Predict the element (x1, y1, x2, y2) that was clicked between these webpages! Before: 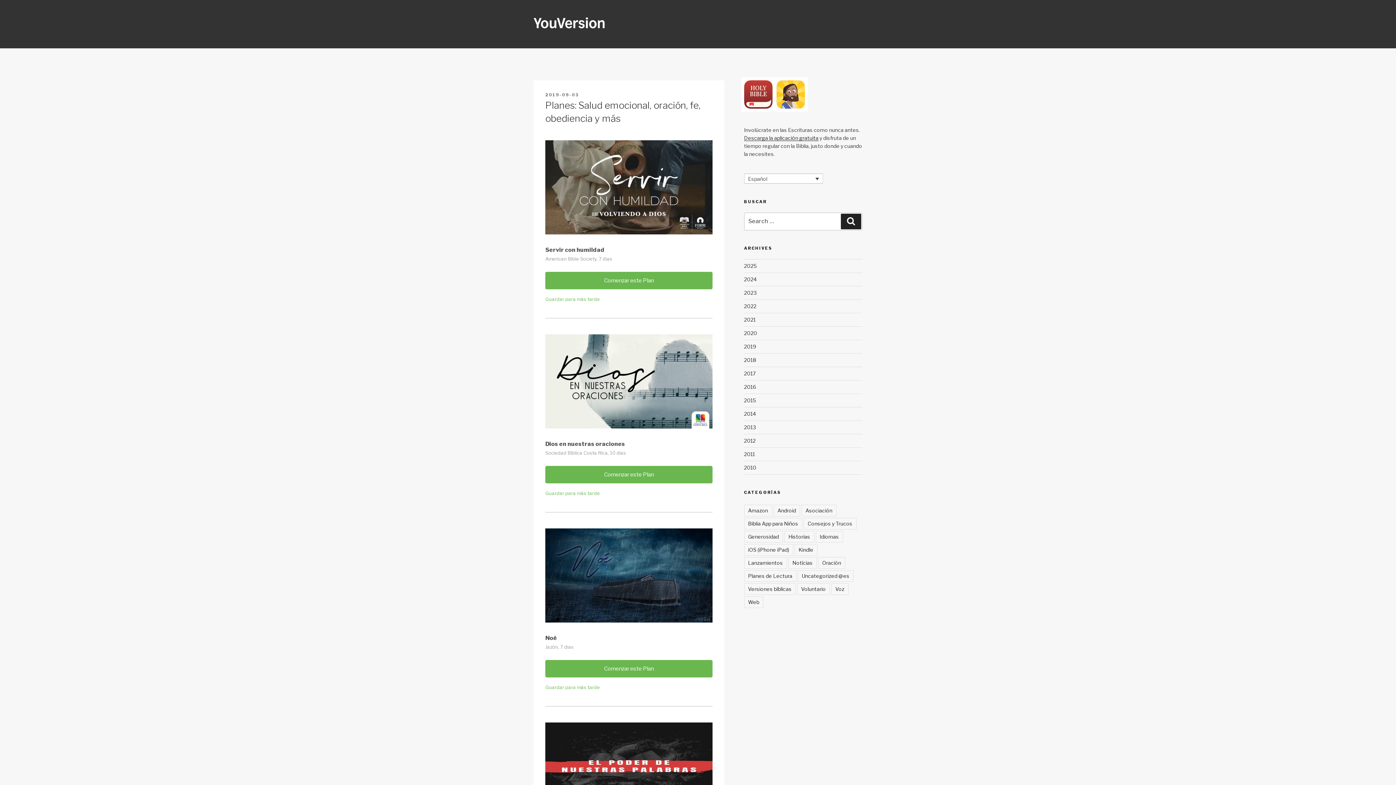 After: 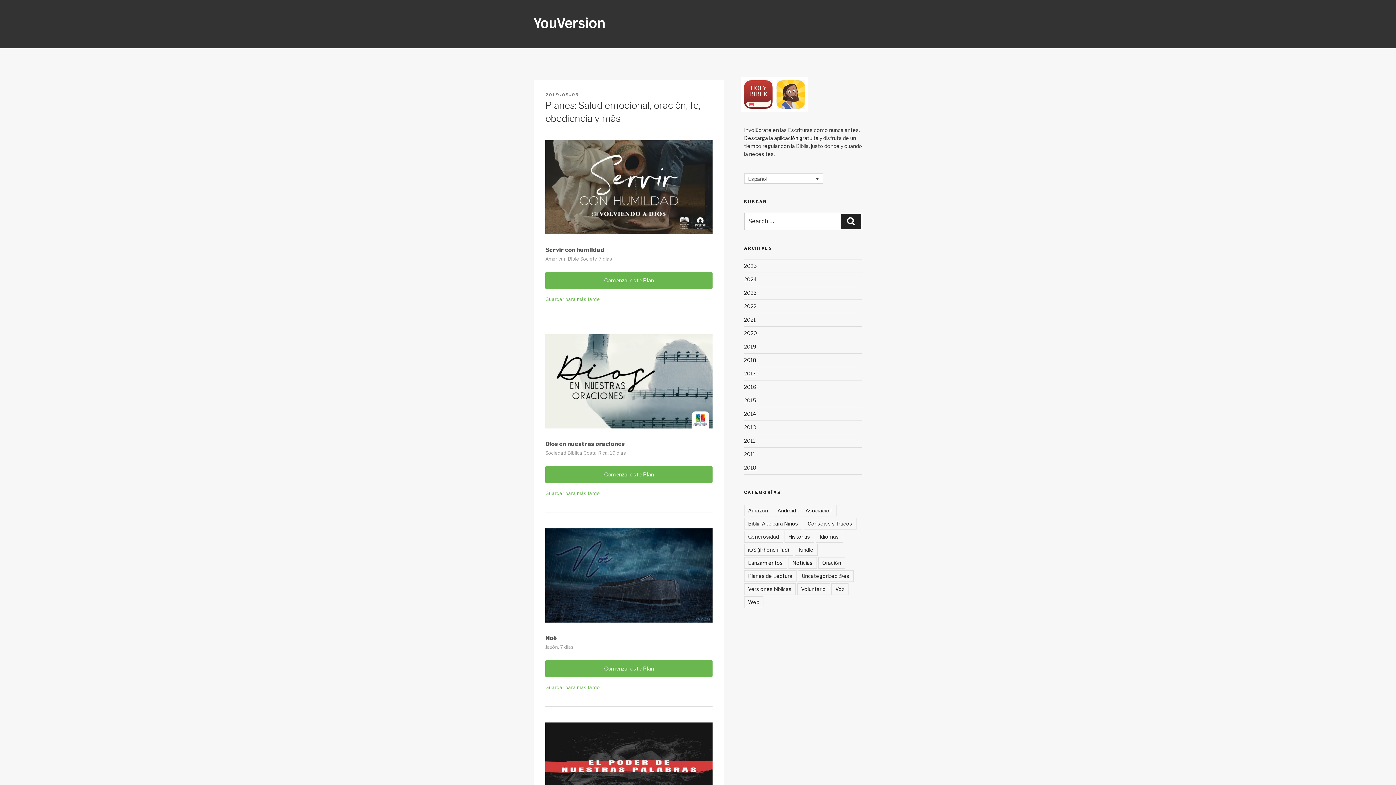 Action: bbox: (545, 296, 600, 302) label: Guardar para más tarde